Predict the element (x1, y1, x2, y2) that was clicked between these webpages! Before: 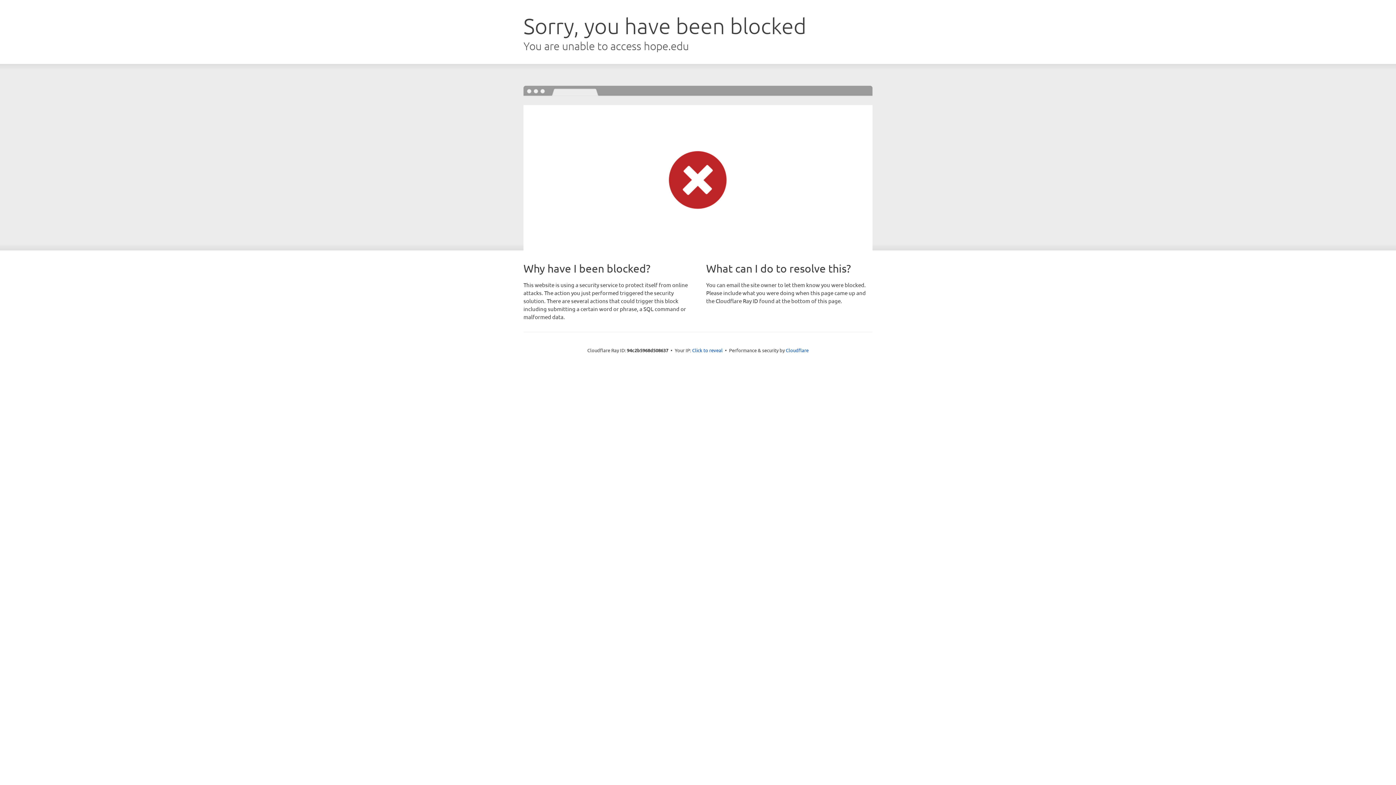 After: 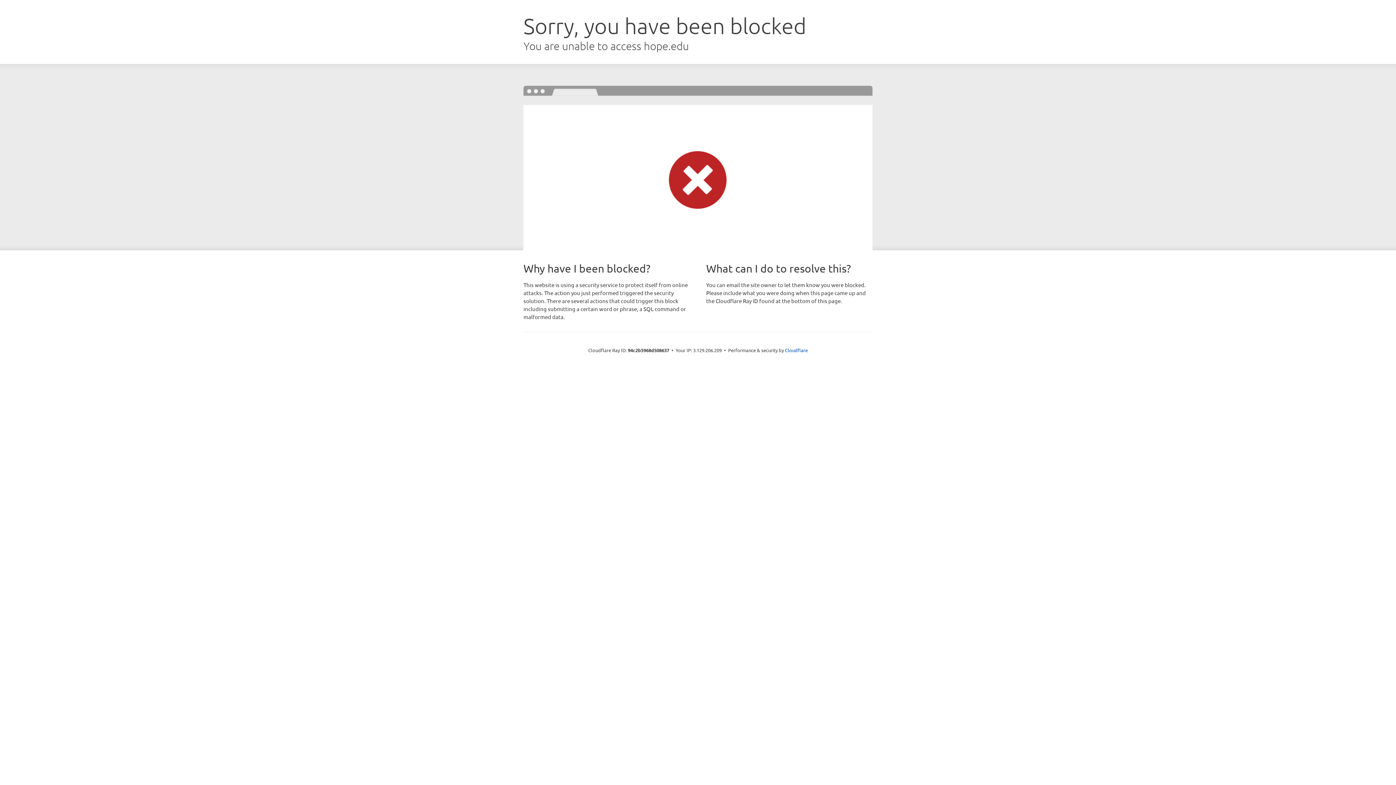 Action: bbox: (692, 346, 722, 353) label: Click to reveal